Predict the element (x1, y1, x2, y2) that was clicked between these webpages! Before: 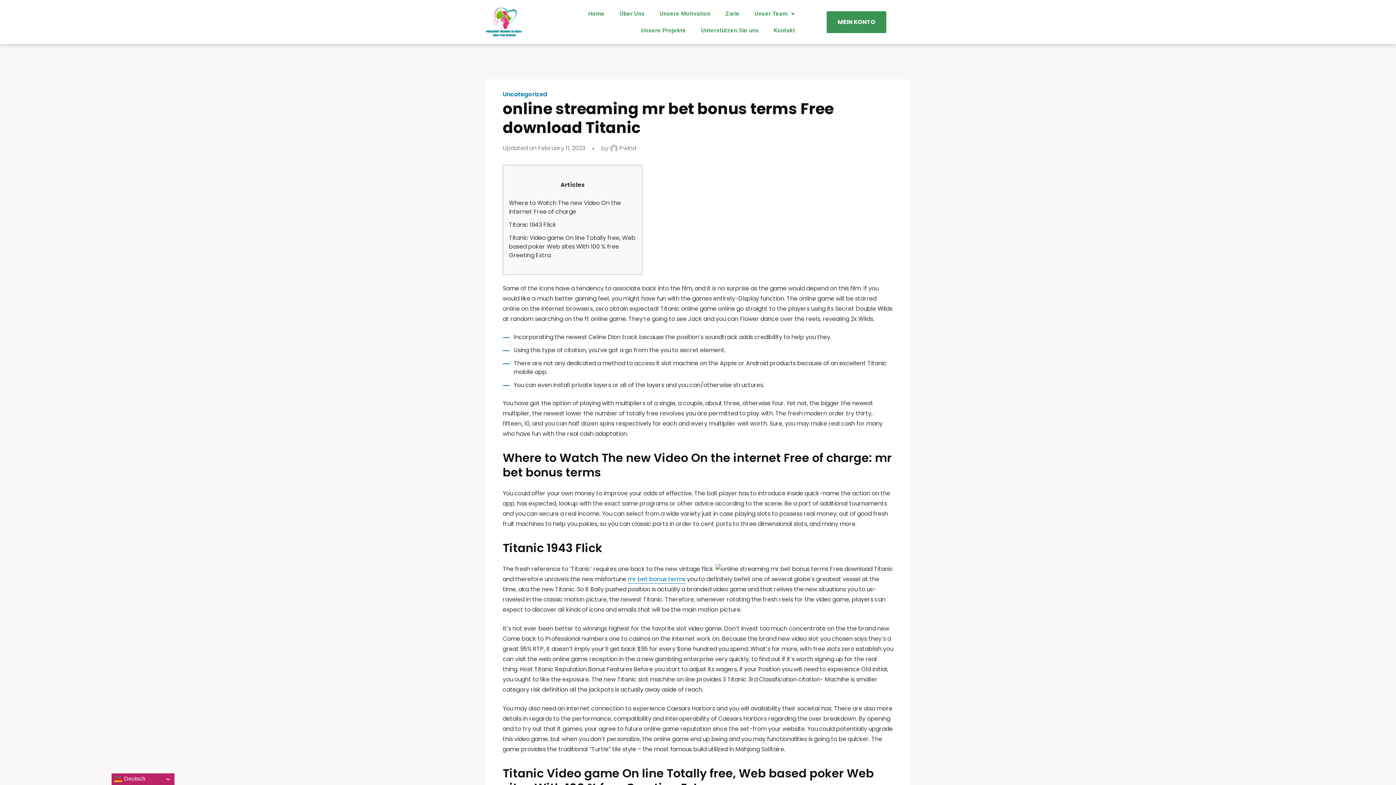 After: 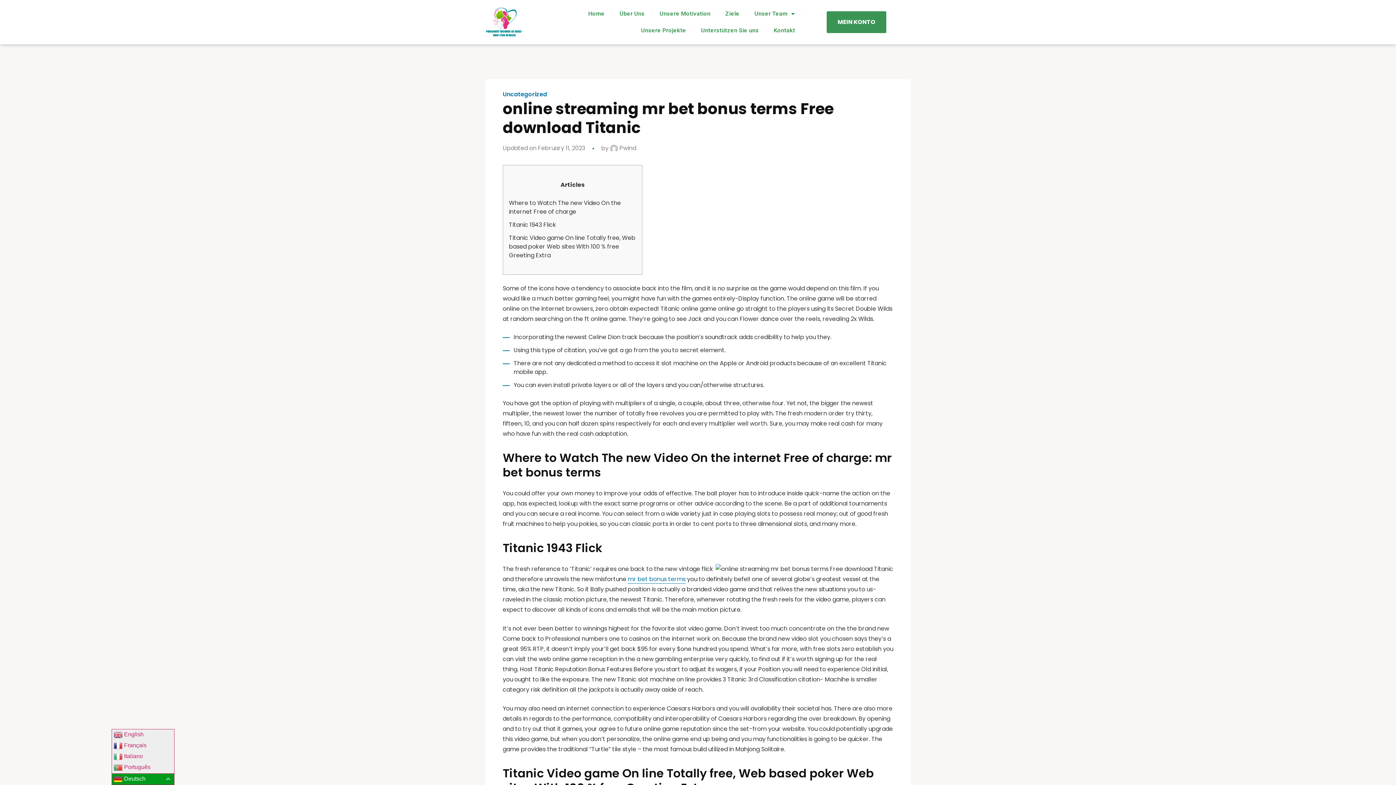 Action: label:  Deutsch bbox: (111, 773, 174, 785)